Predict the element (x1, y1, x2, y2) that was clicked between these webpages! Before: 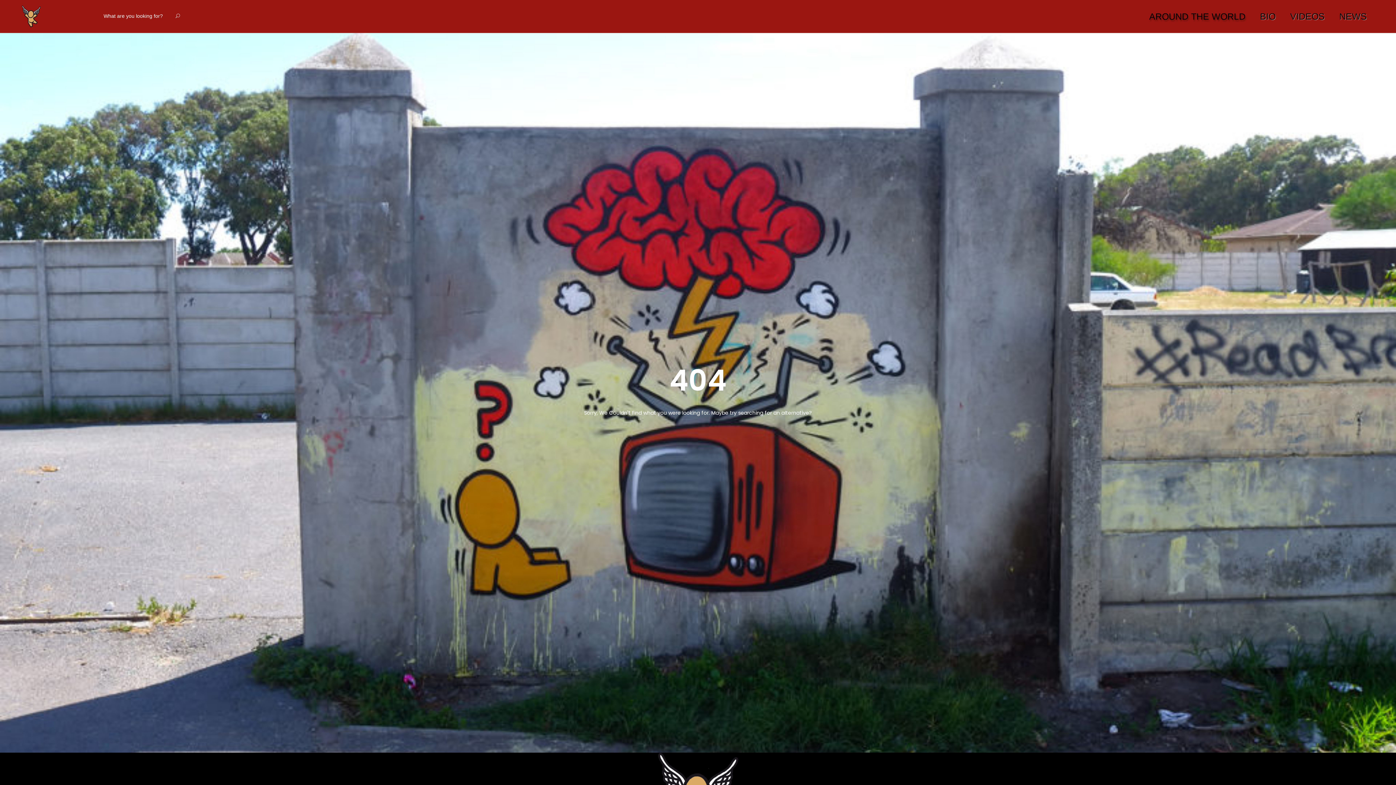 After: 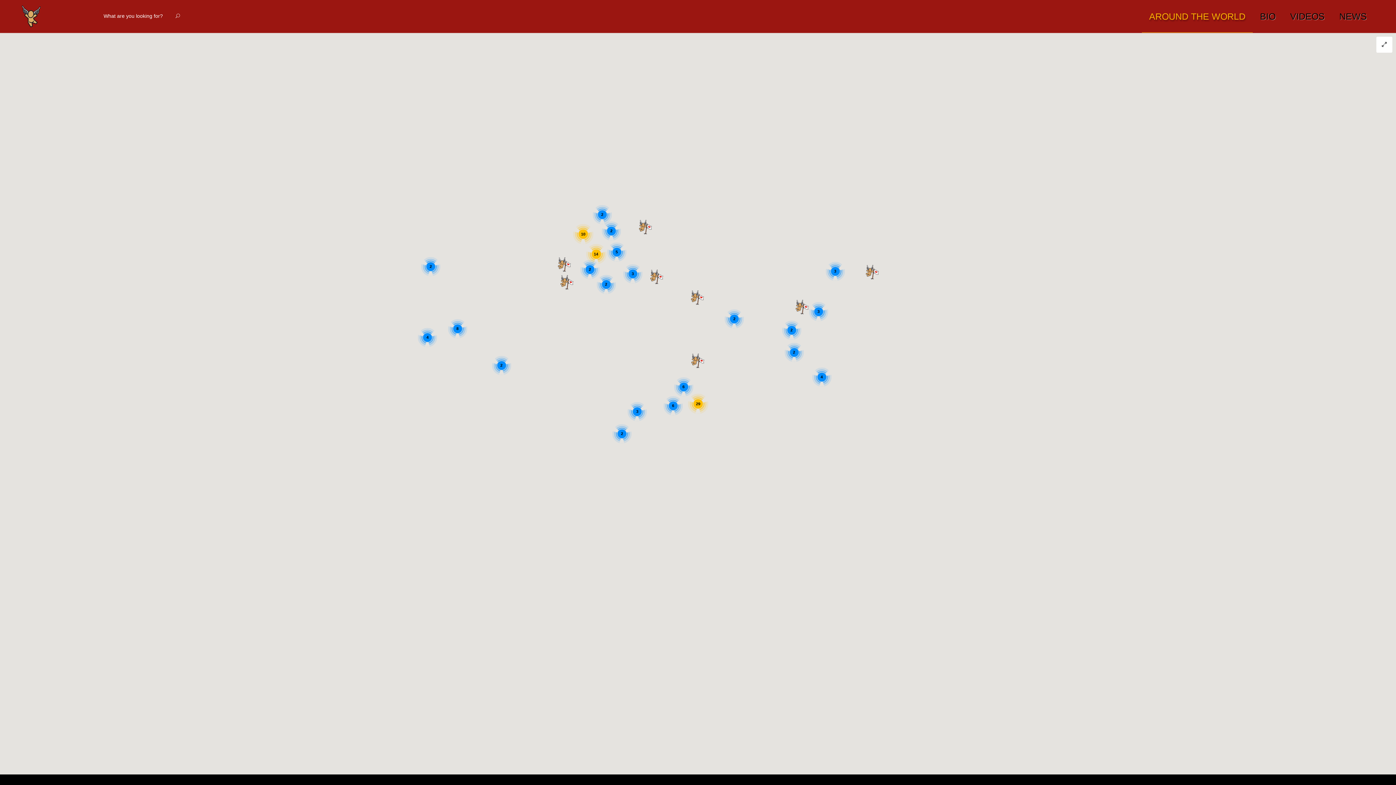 Action: bbox: (21, 0, 40, 32)